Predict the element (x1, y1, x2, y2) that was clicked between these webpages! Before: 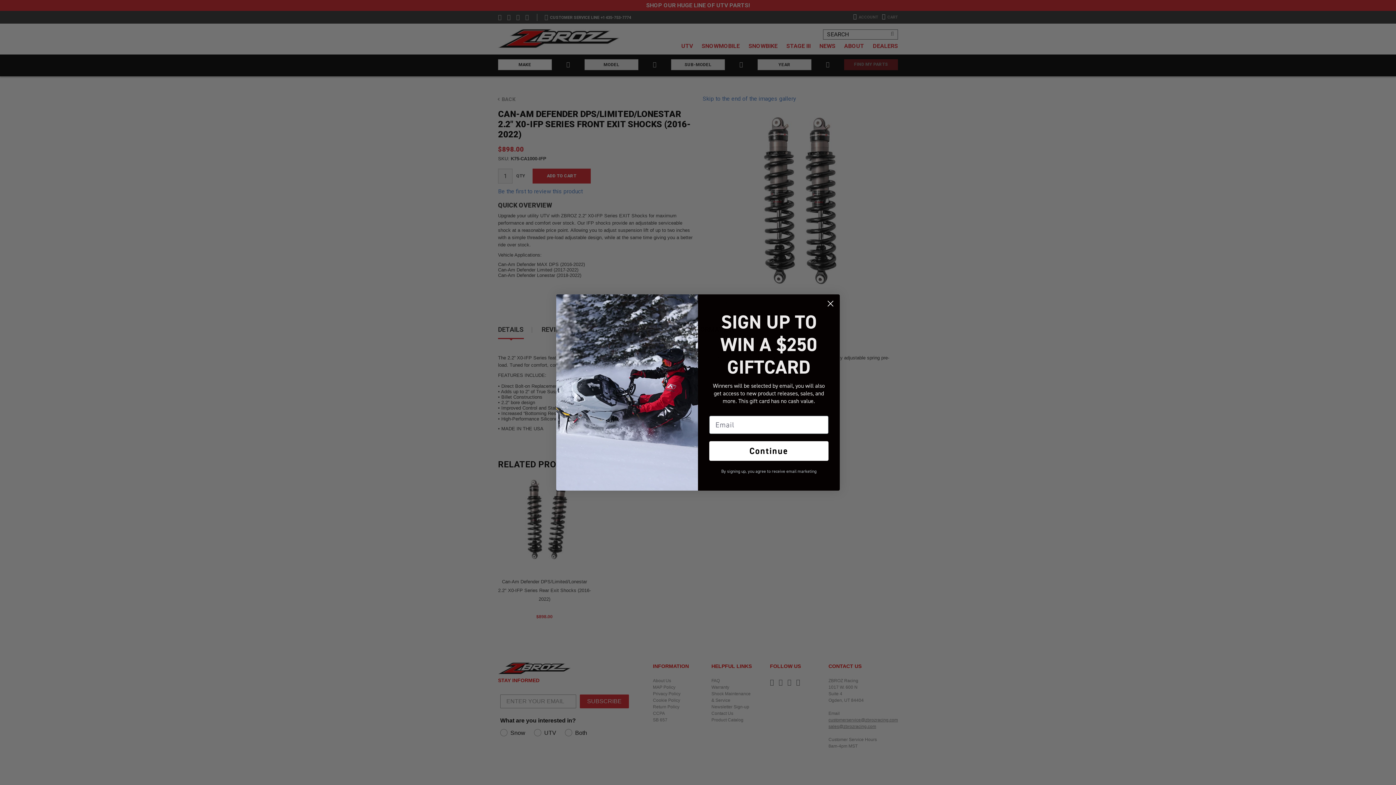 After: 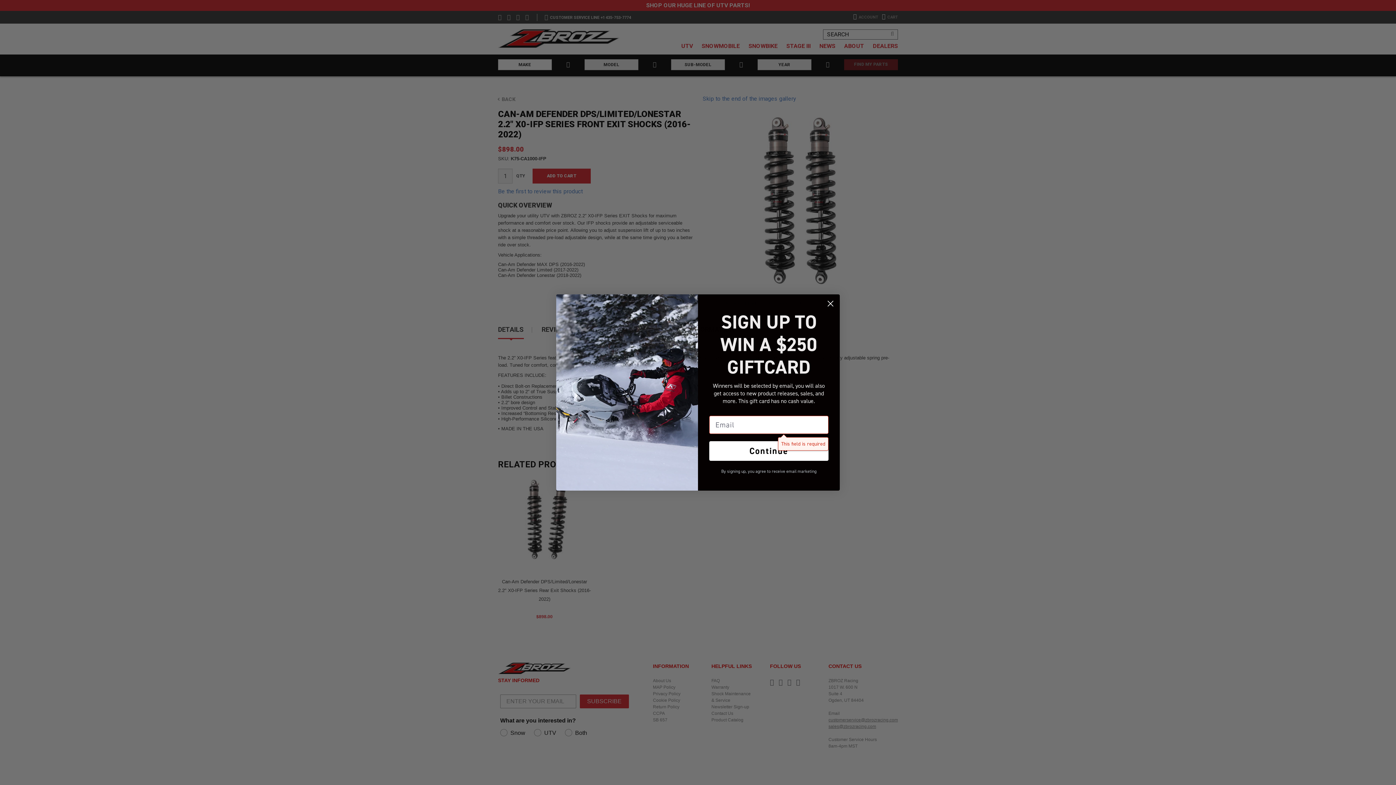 Action: label: Continue bbox: (709, 441, 828, 461)